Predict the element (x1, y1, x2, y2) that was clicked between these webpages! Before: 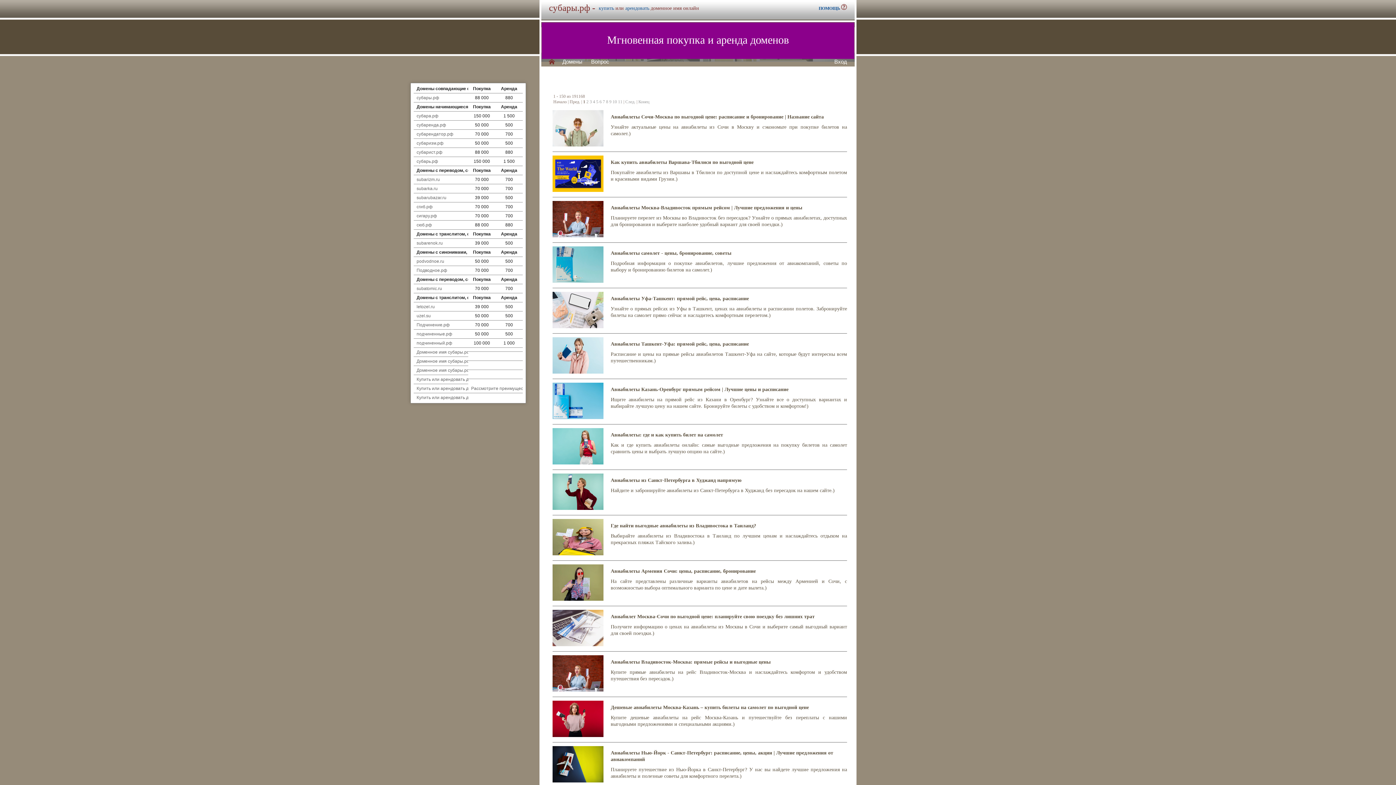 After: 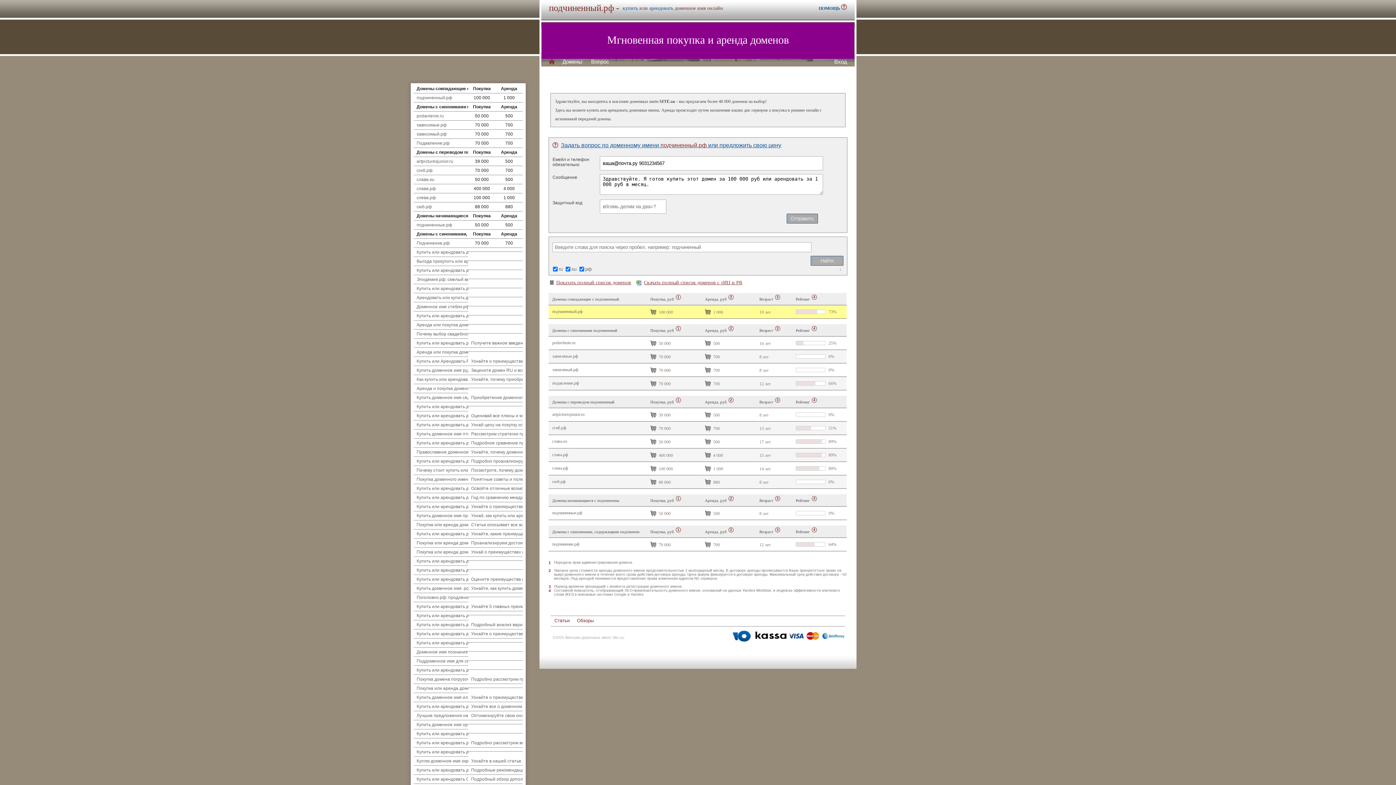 Action: bbox: (416, 340, 452, 345) label: подчиненный.рф